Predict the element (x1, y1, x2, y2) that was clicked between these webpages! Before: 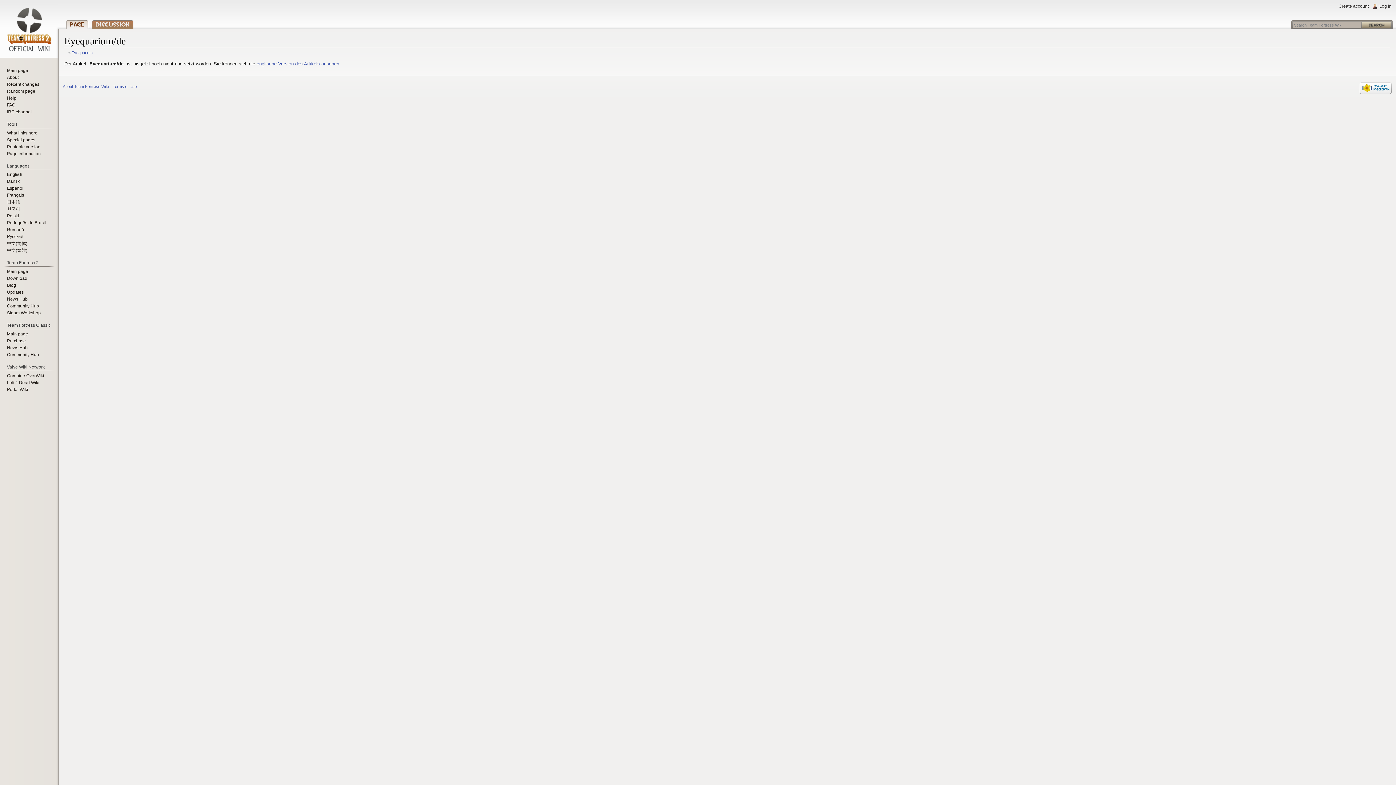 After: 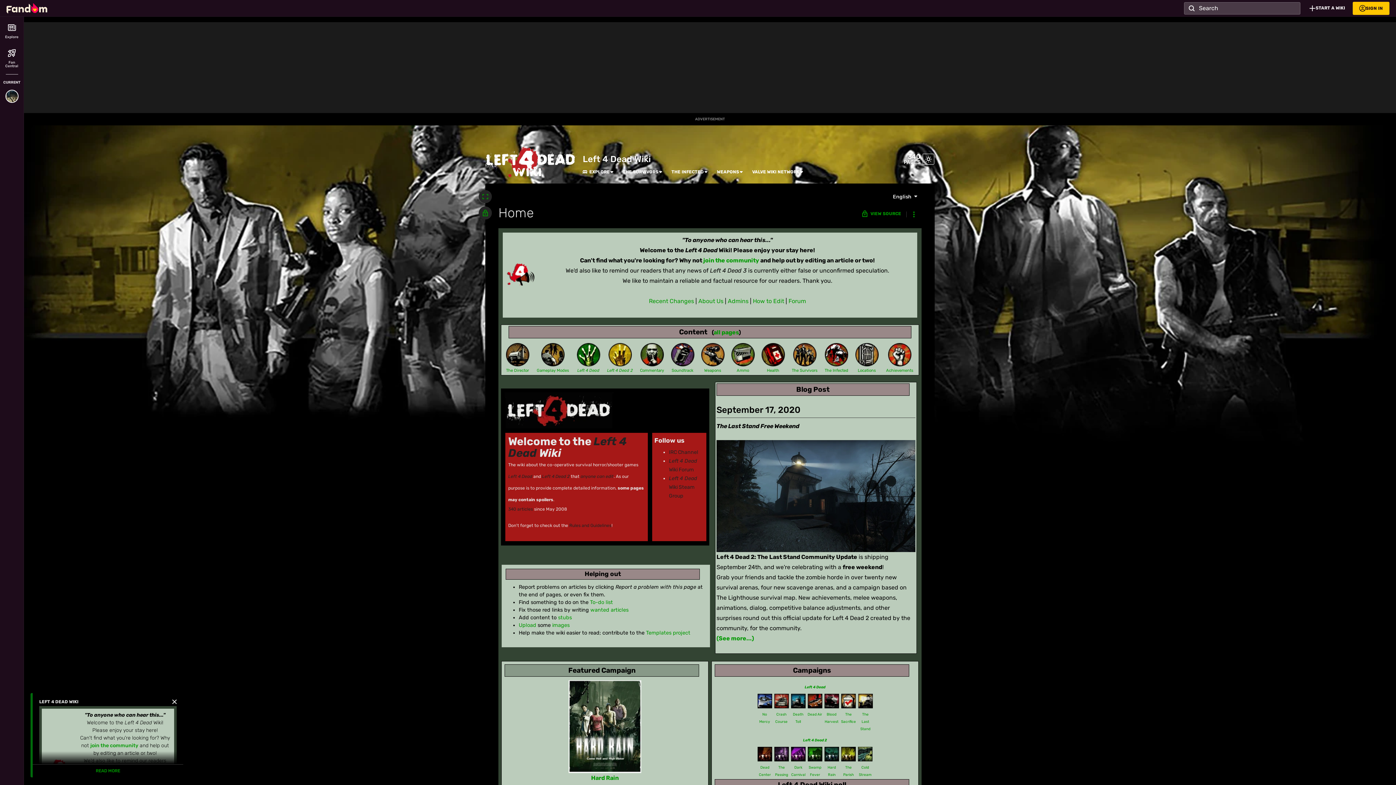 Action: label: Left 4 Dead Wiki bbox: (6, 380, 39, 385)